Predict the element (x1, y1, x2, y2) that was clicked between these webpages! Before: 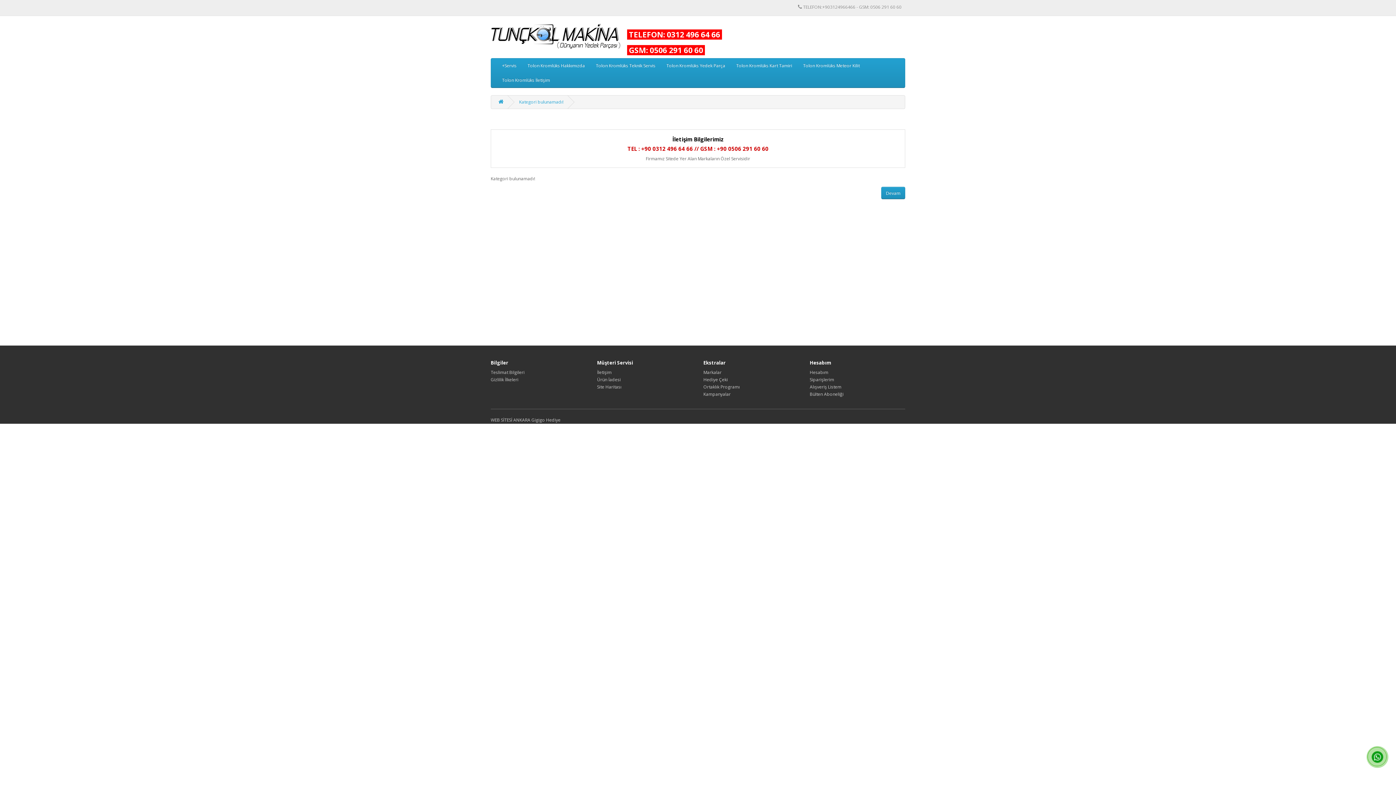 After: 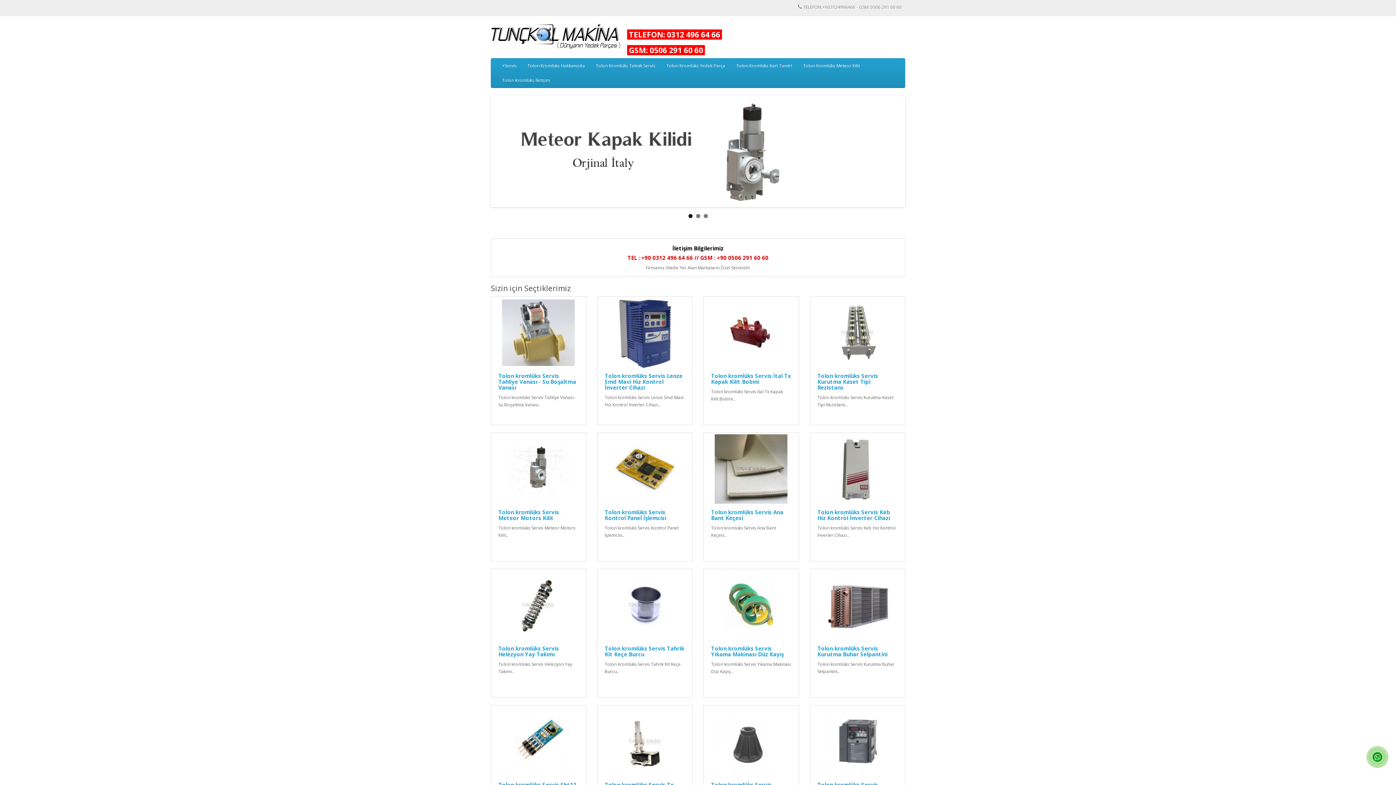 Action: bbox: (798, 4, 802, 10)